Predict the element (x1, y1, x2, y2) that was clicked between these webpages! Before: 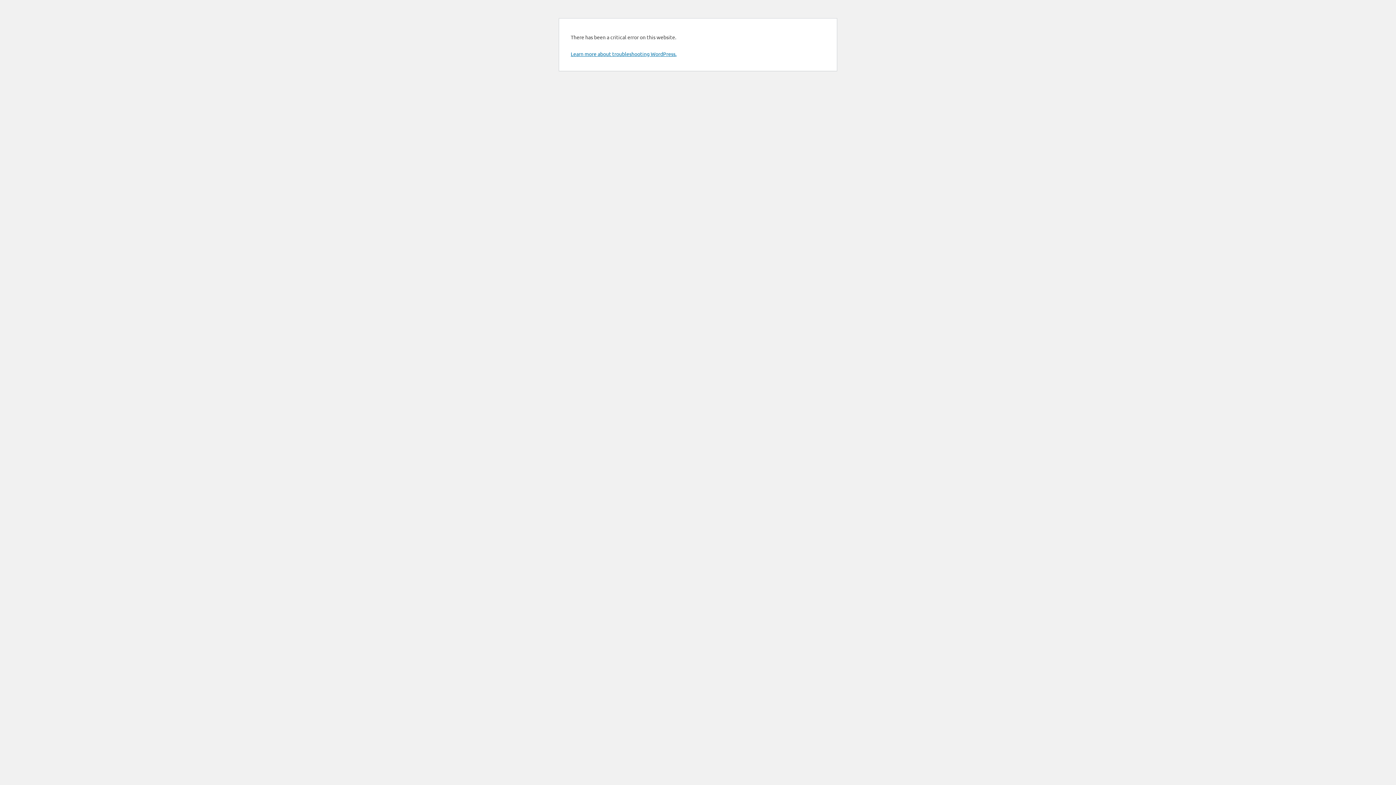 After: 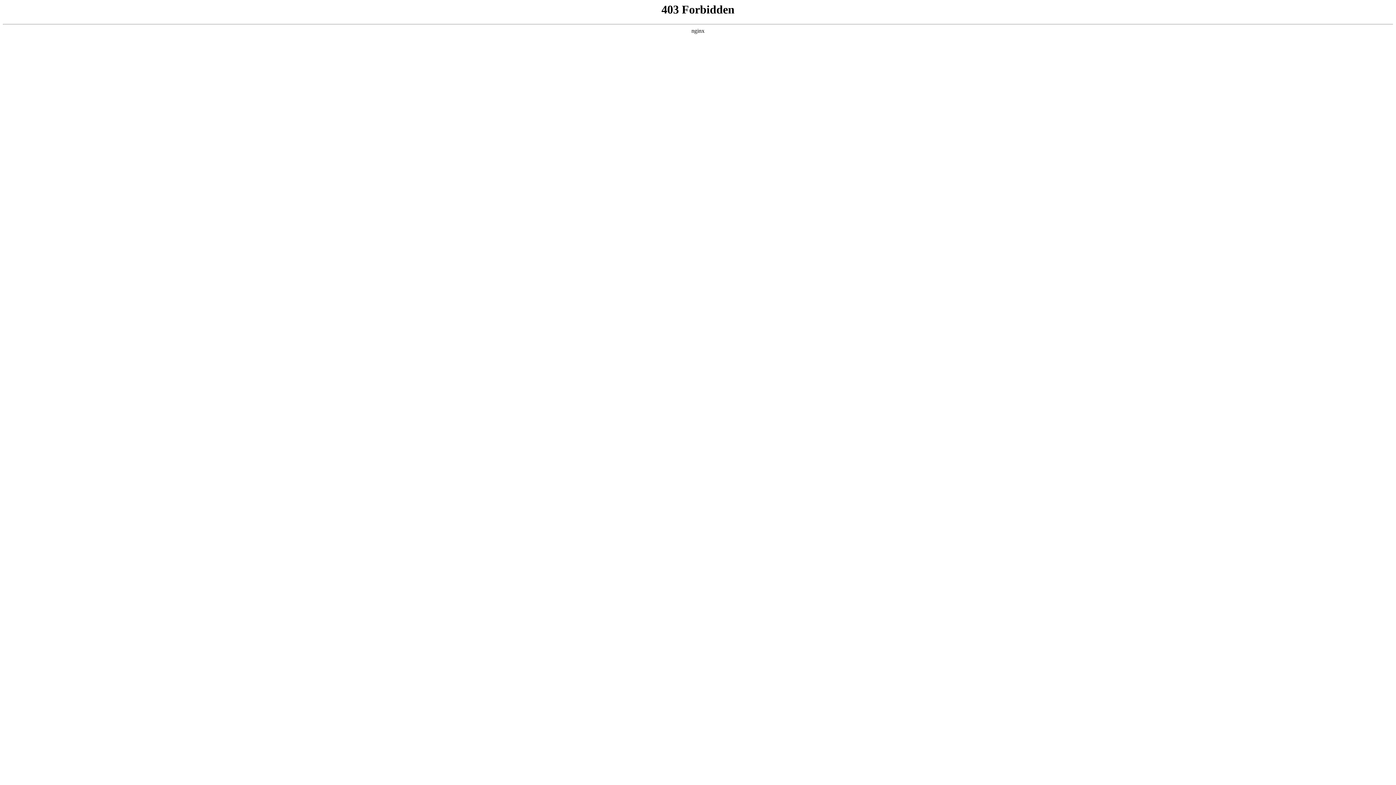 Action: label: Learn more about troubleshooting WordPress. bbox: (570, 50, 676, 57)